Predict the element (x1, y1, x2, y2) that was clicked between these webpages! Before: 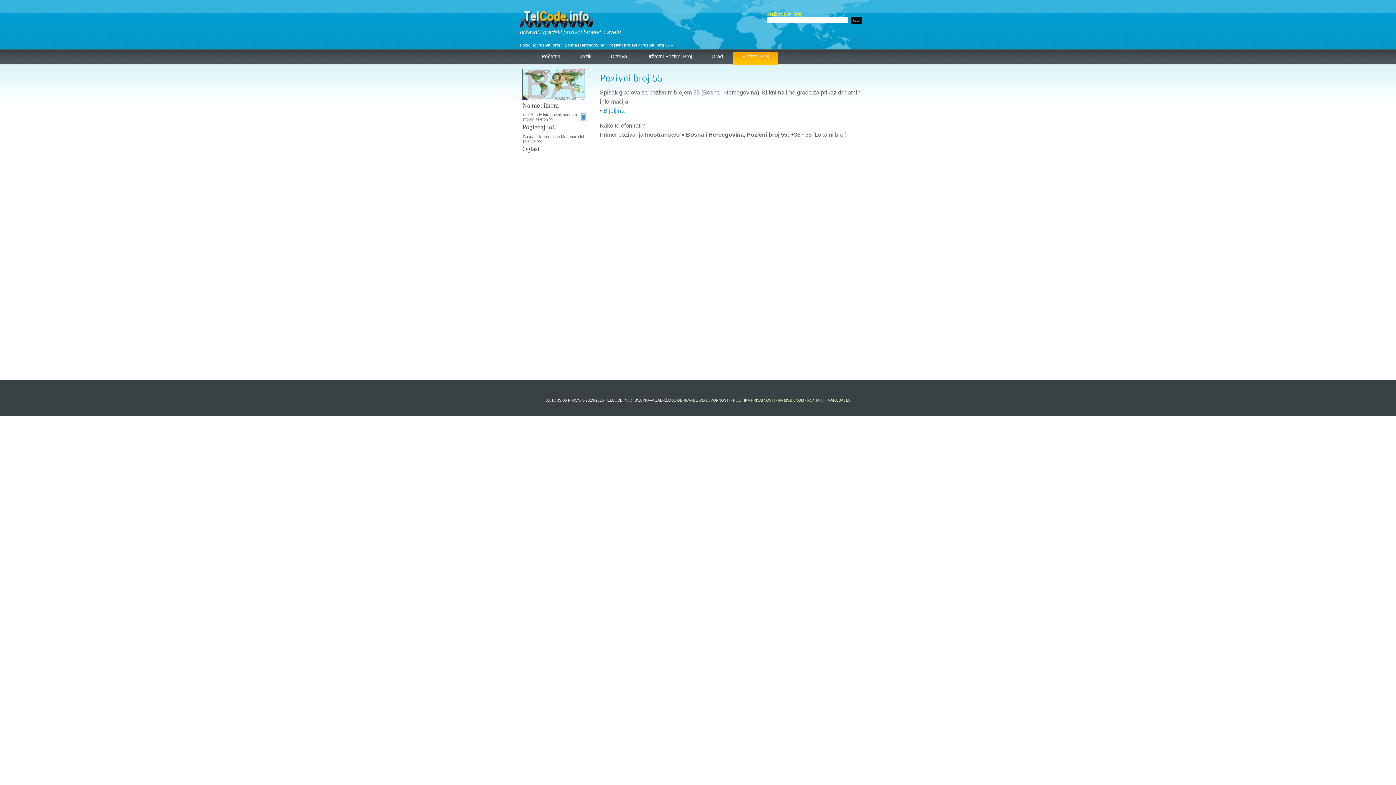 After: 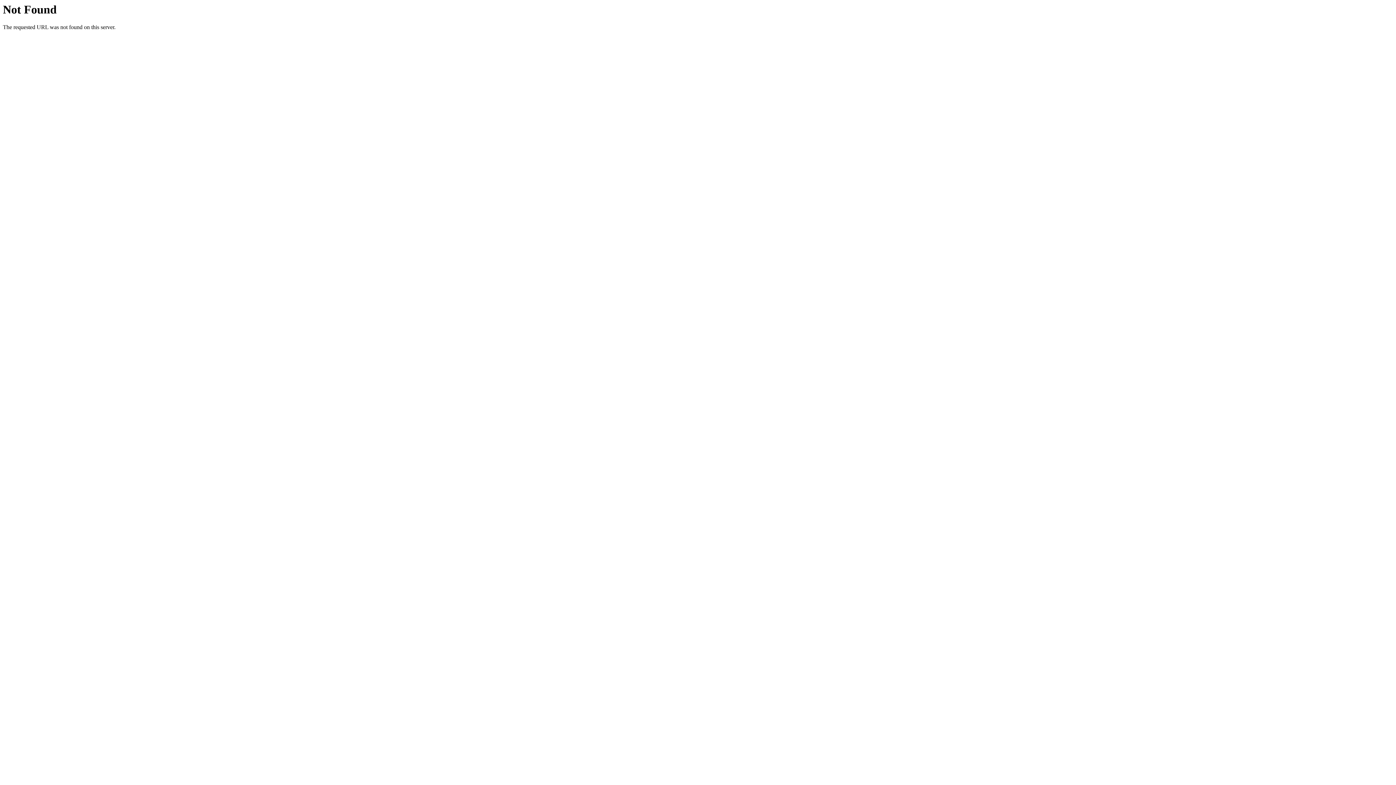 Action: bbox: (601, 52, 636, 65) label: Država